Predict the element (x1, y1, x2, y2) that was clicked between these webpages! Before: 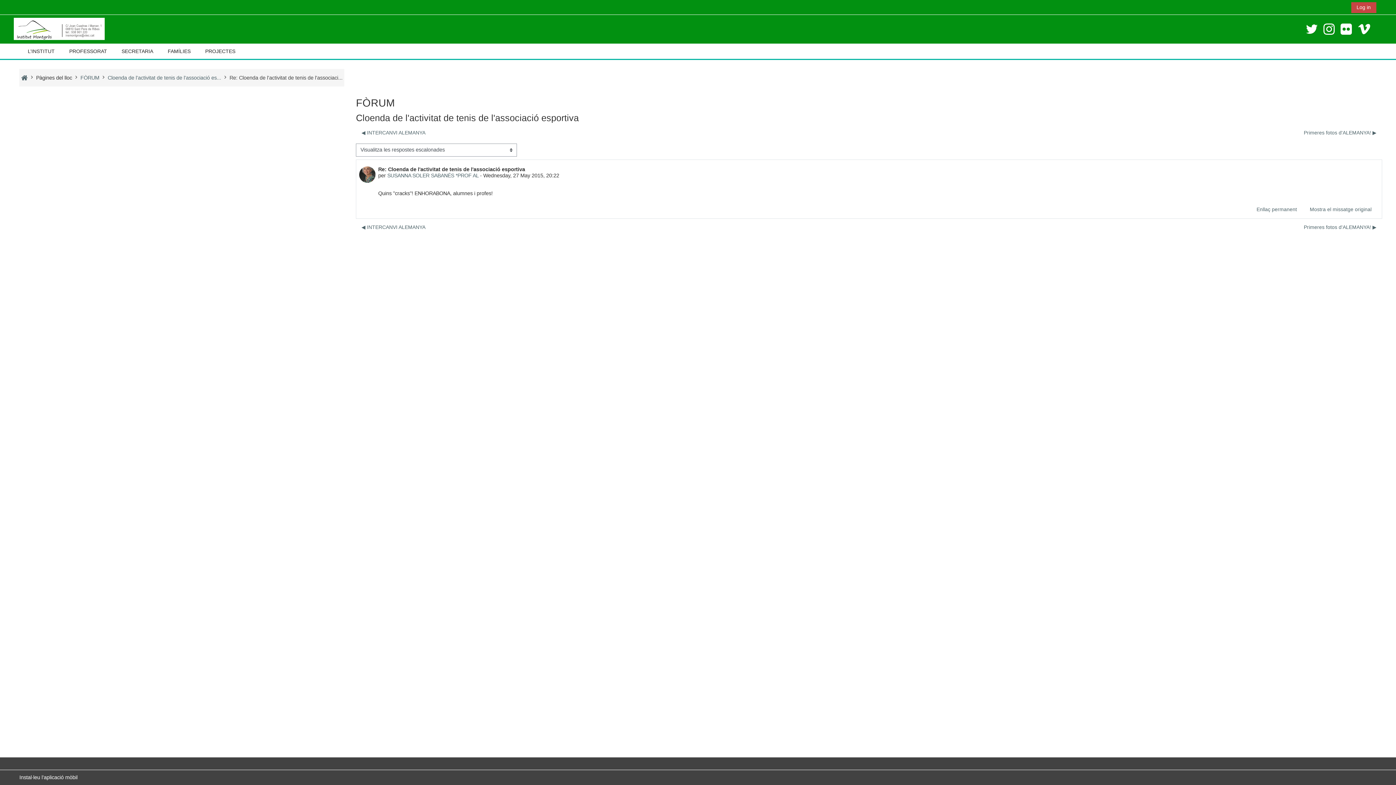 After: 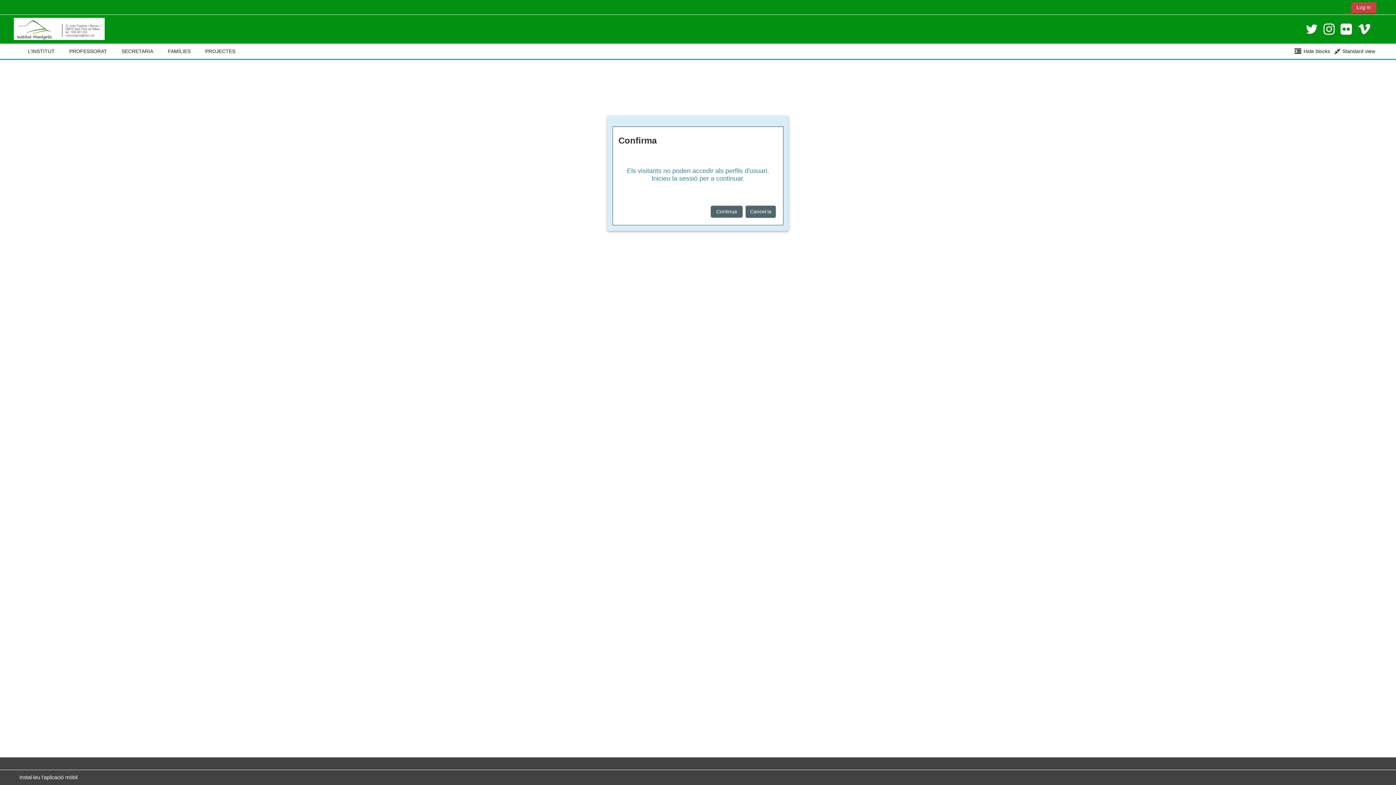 Action: label: SUSANNA SOLER SABANÉS *PROF AL bbox: (387, 172, 478, 178)